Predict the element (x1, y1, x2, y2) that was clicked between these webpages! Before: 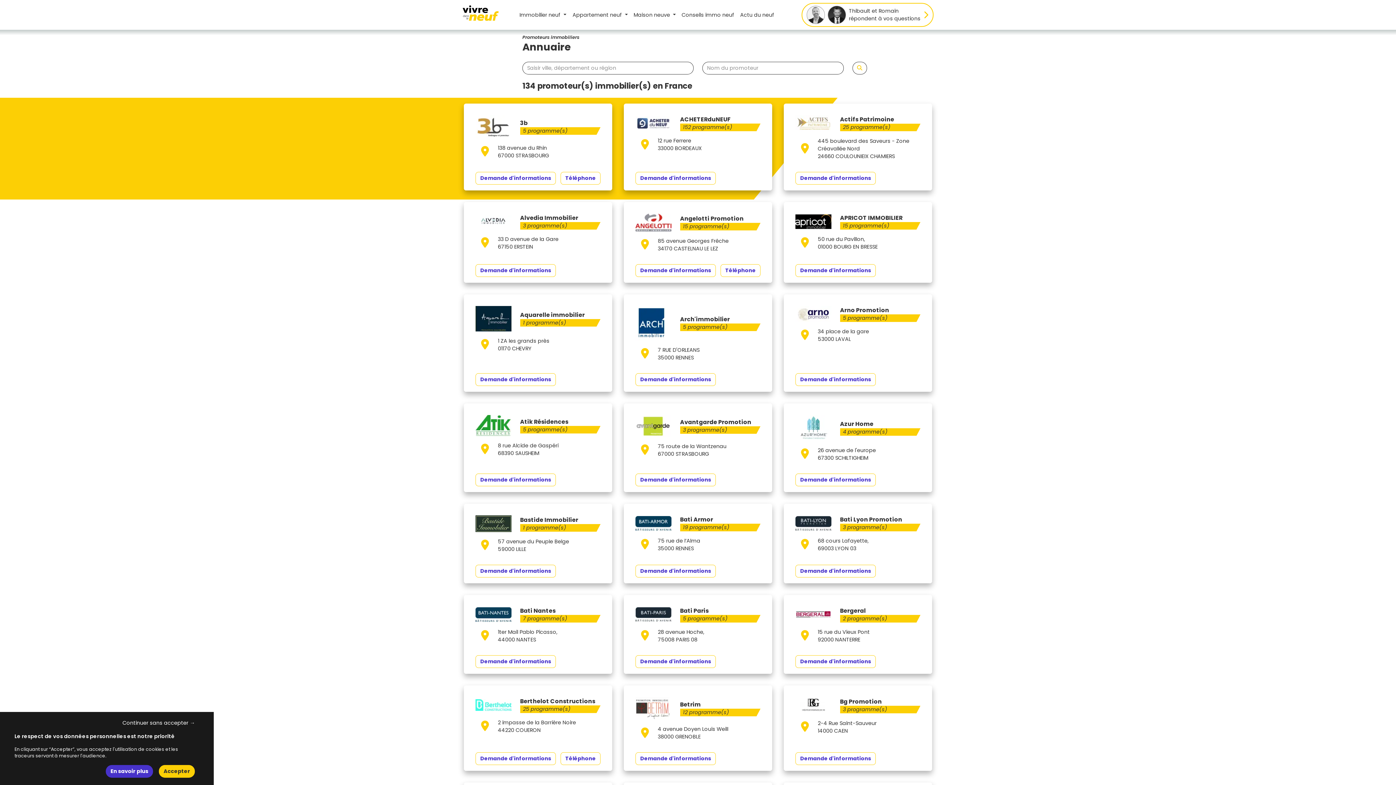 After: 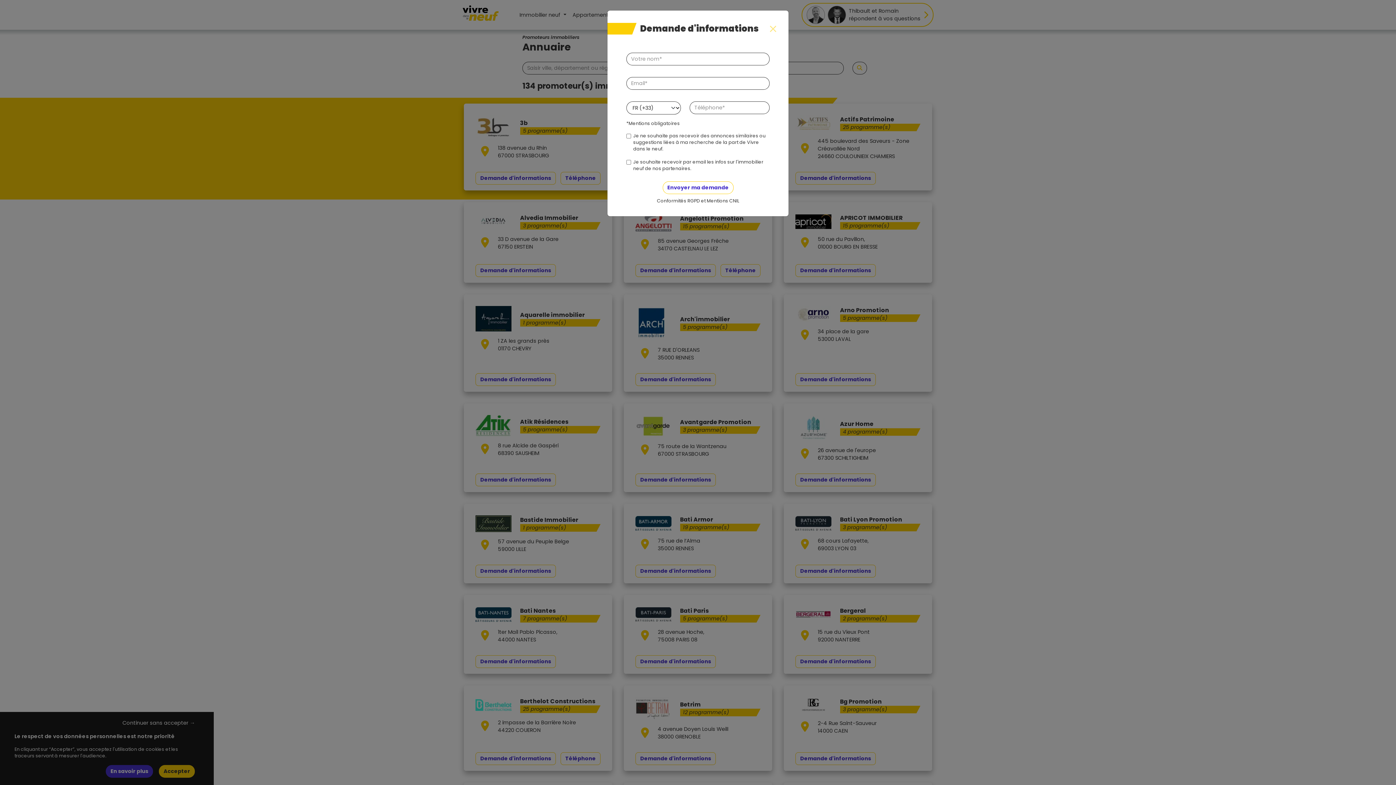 Action: label: Demande d'informations bbox: (475, 171, 556, 184)